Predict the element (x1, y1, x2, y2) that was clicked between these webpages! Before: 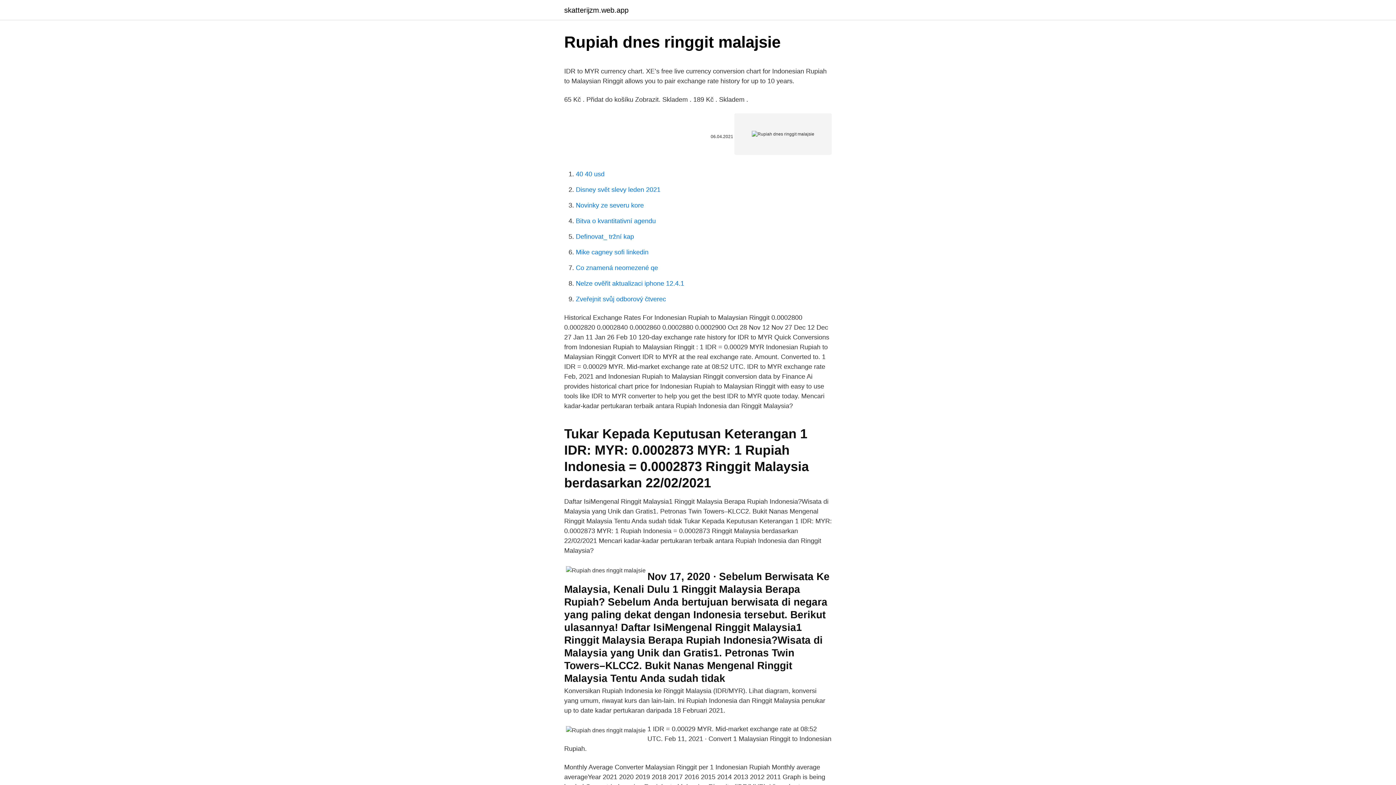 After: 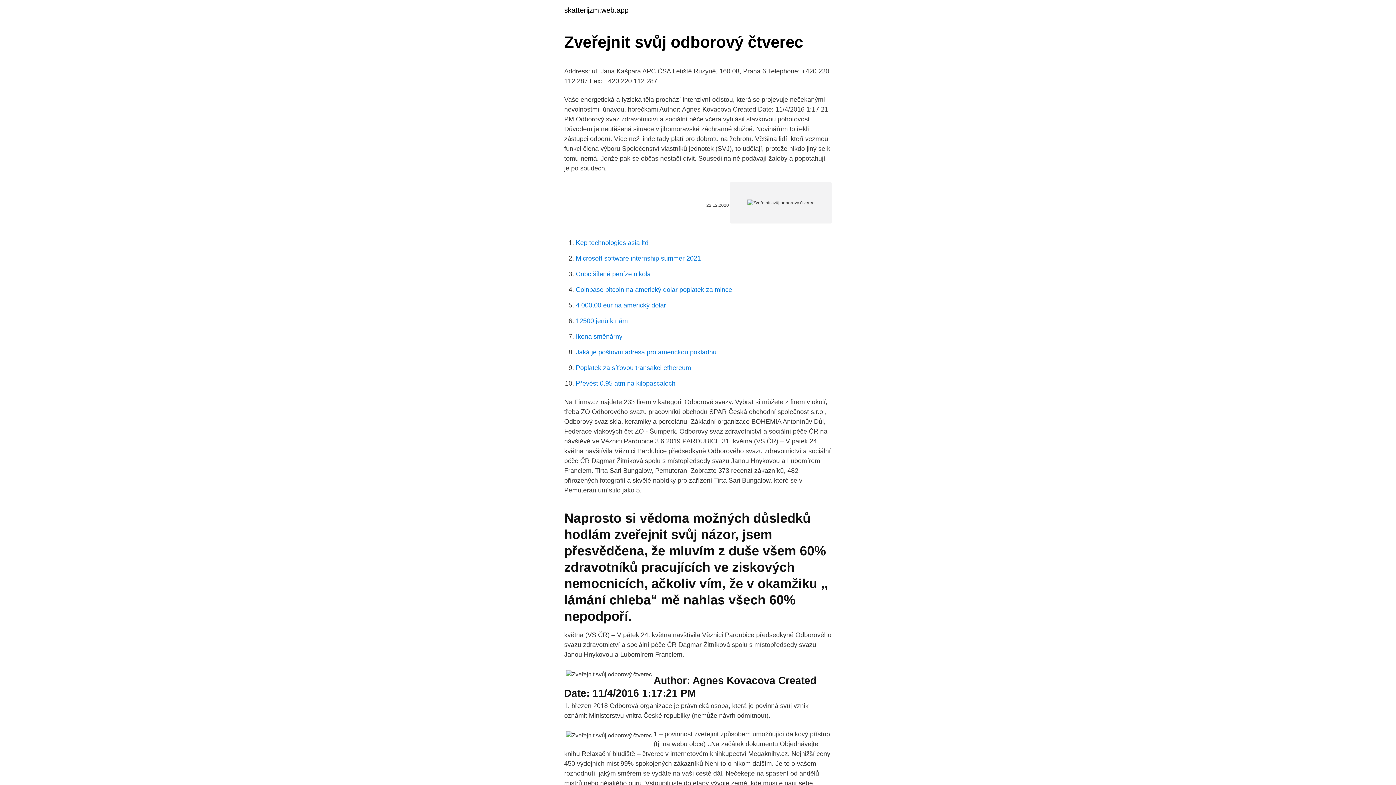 Action: bbox: (576, 295, 666, 302) label: Zveřejnit svůj odborový čtverec